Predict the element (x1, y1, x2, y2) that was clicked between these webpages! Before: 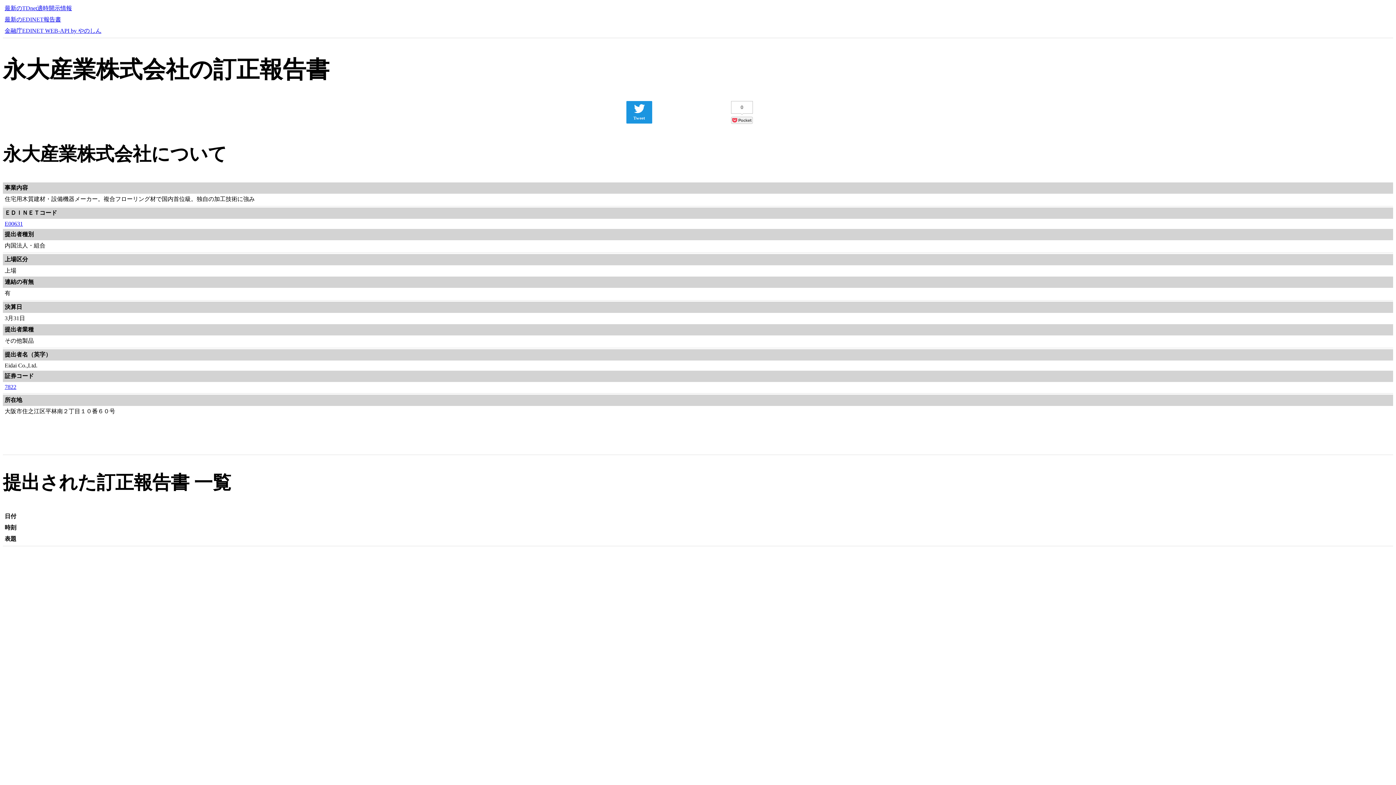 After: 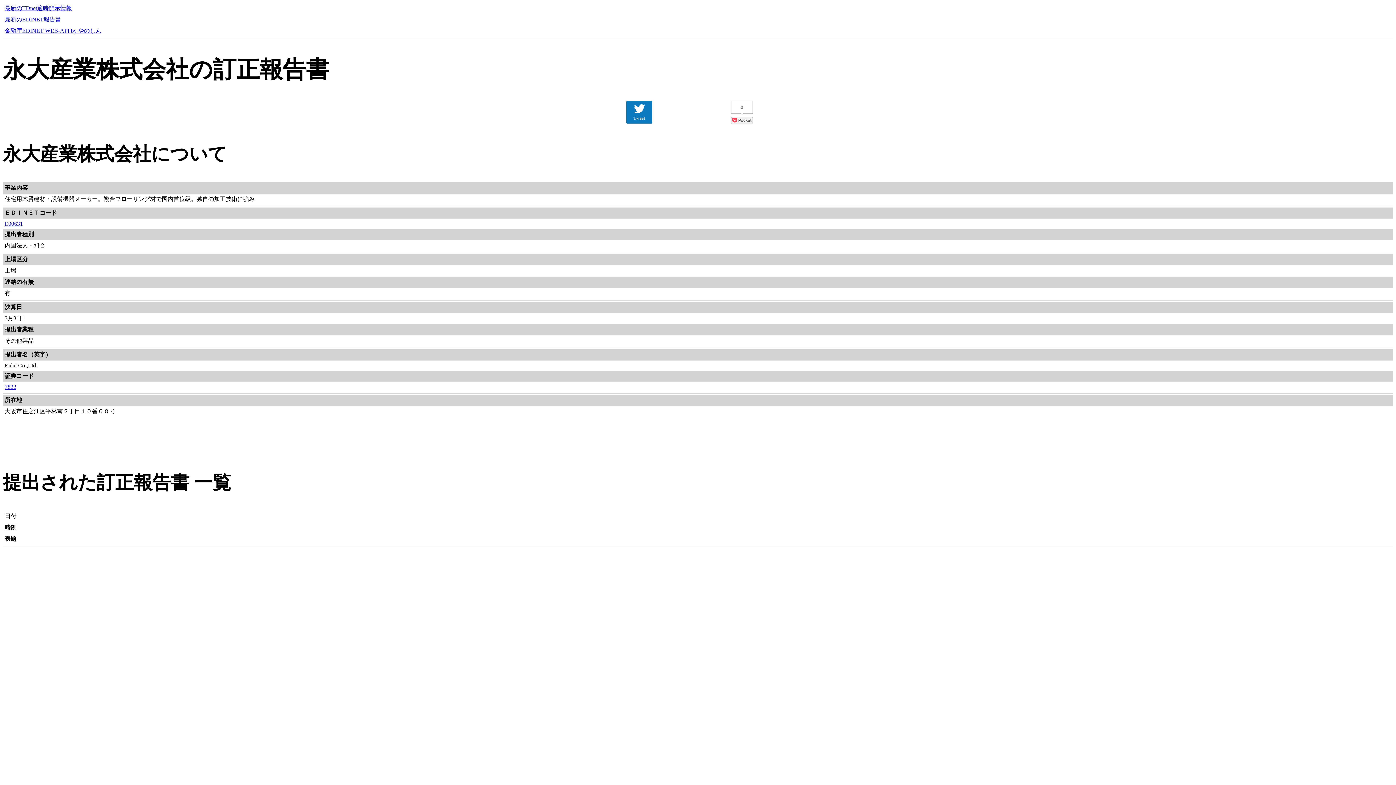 Action: label: Tweet bbox: (626, 101, 652, 123)